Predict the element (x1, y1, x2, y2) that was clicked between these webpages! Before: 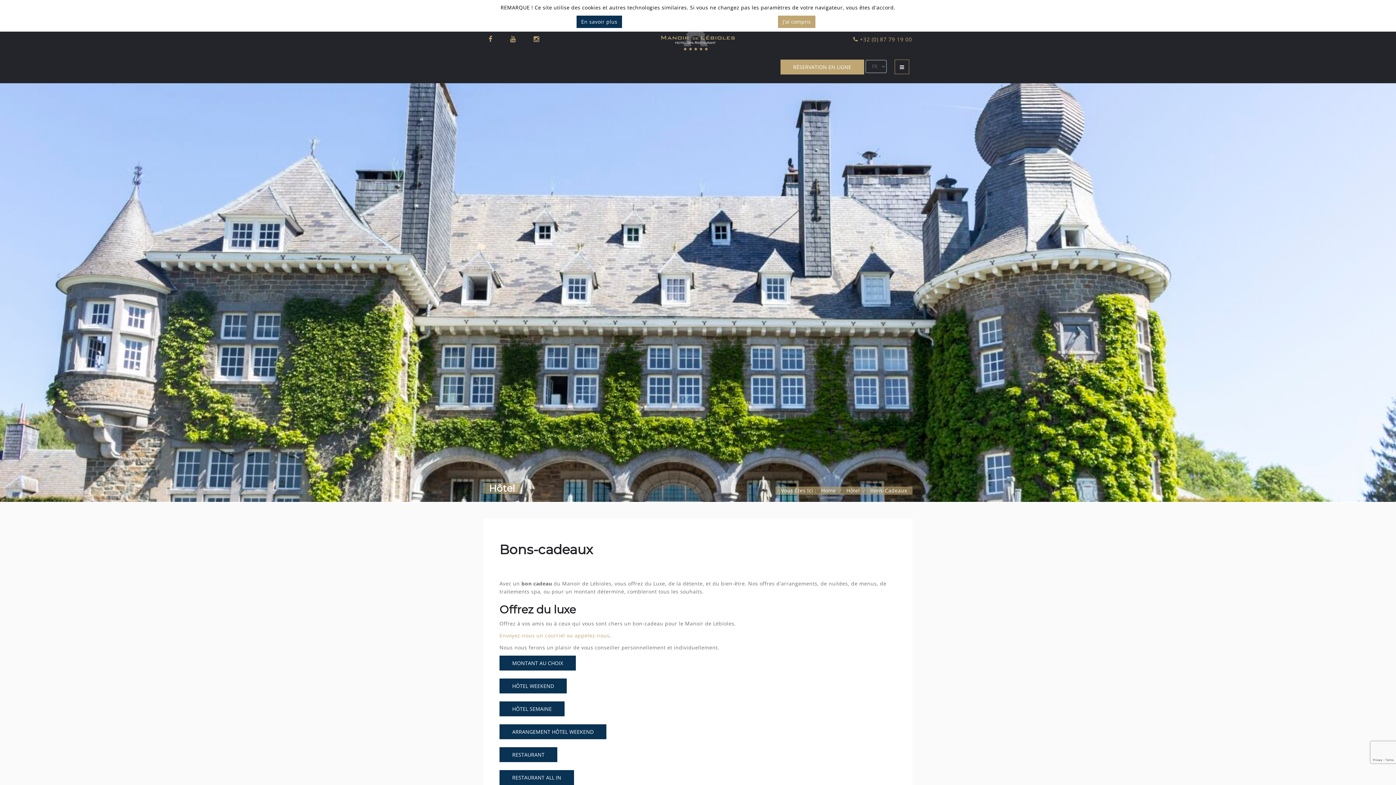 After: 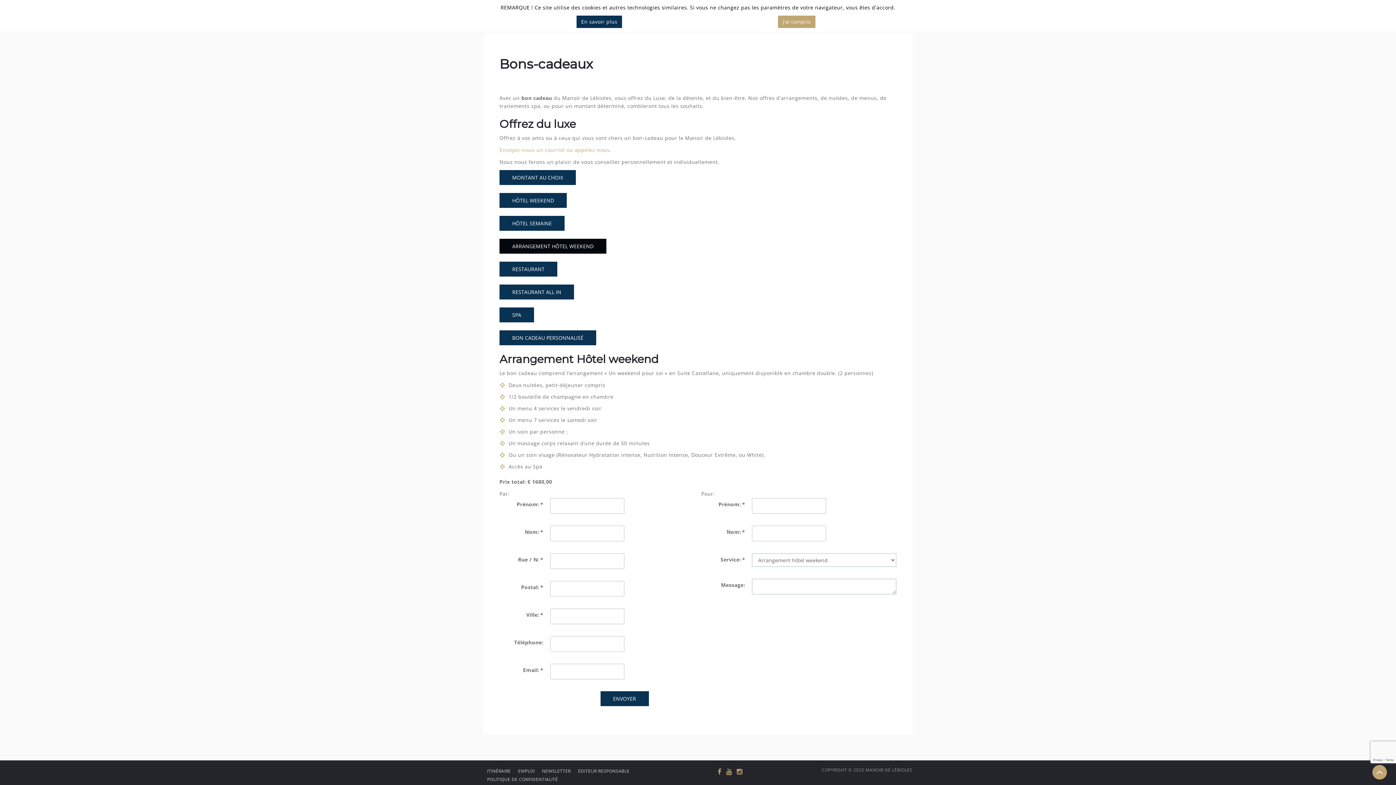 Action: label: ARRANGEMENT HÔTEL WEEKEND bbox: (499, 724, 606, 739)